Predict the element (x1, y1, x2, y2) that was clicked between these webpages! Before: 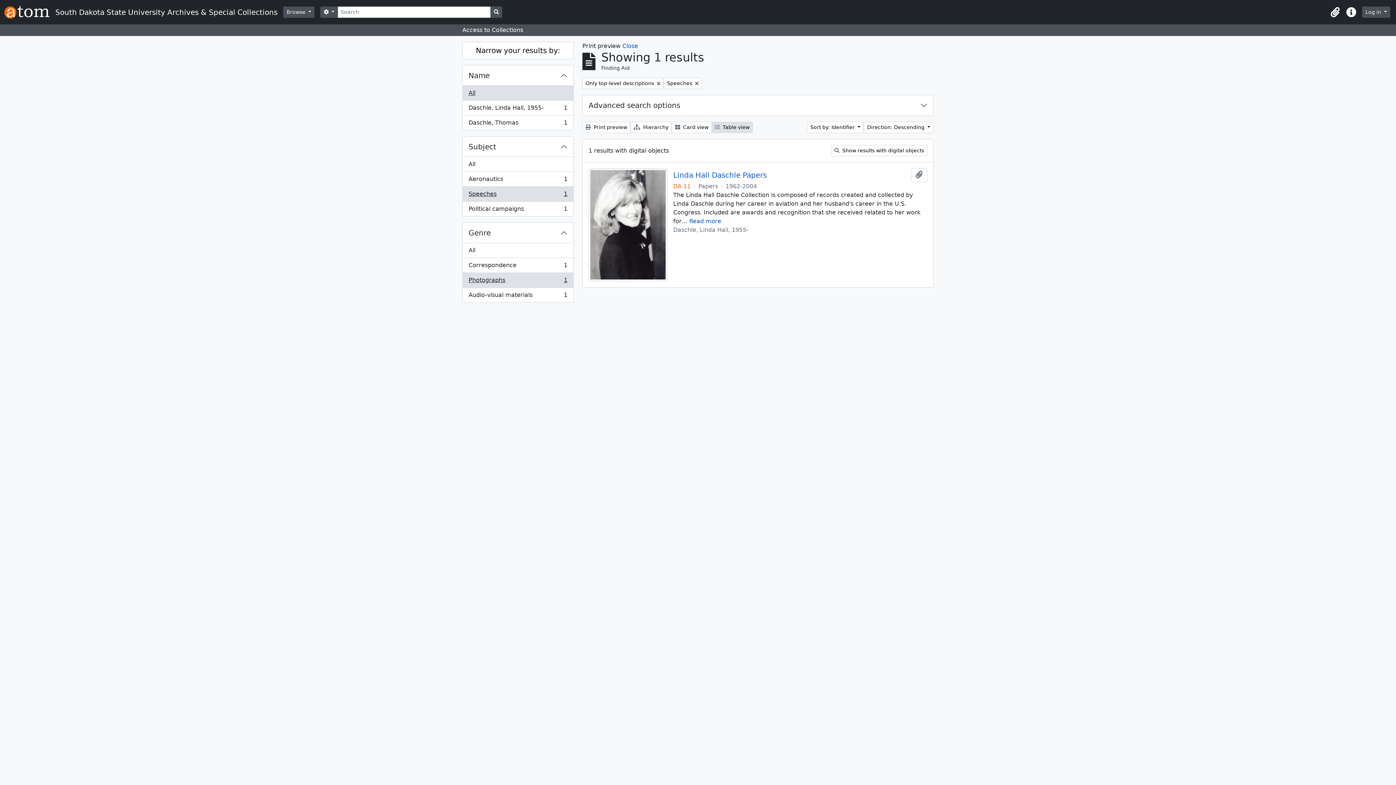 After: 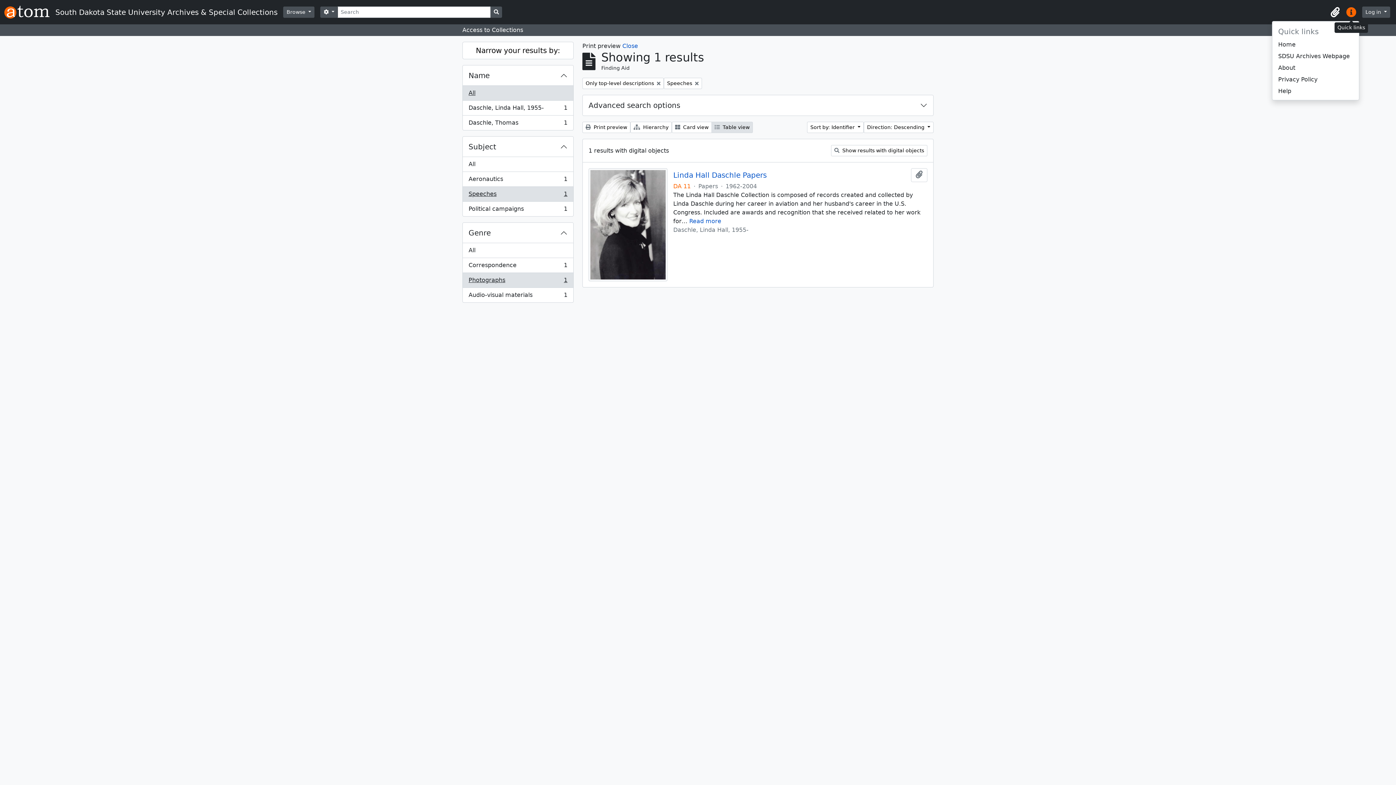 Action: bbox: (1343, 4, 1359, 20) label: Quick links